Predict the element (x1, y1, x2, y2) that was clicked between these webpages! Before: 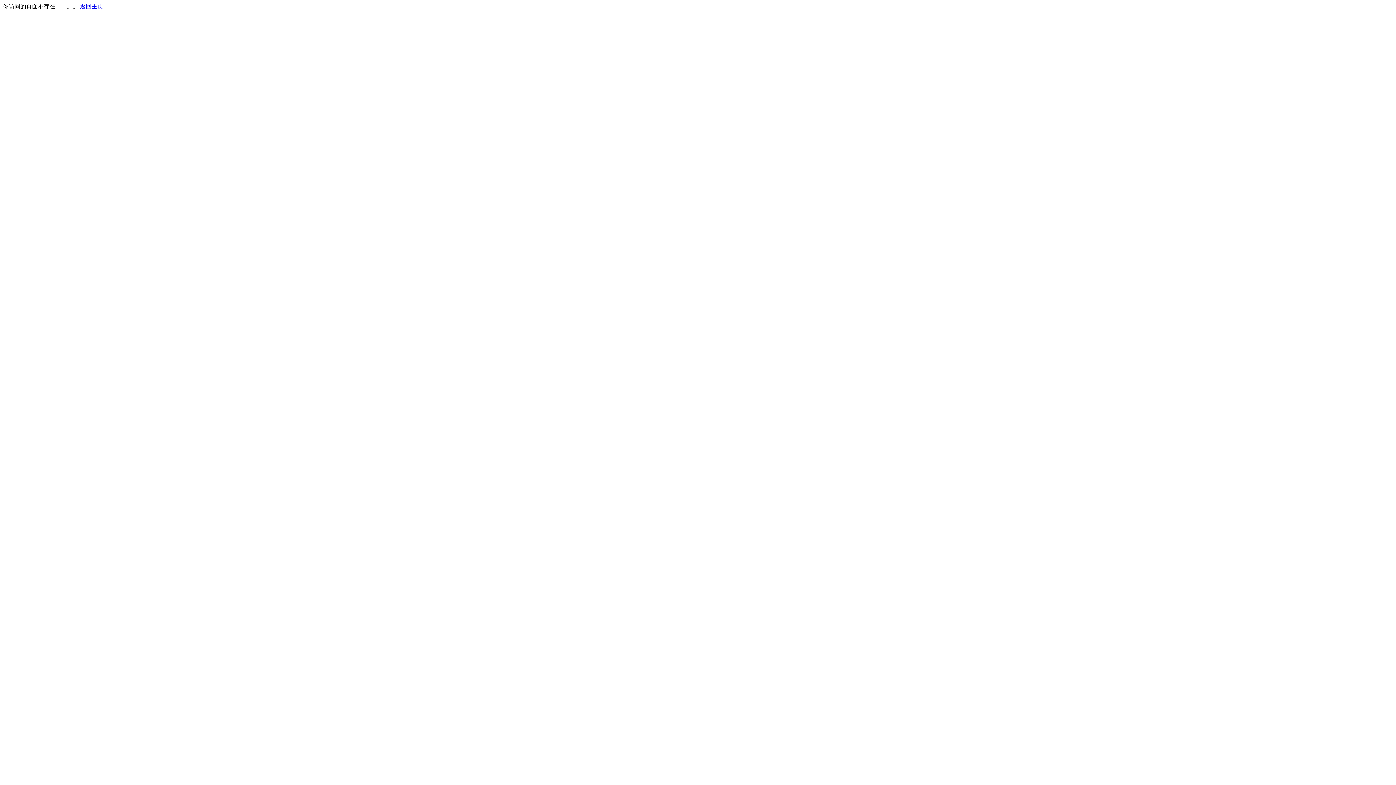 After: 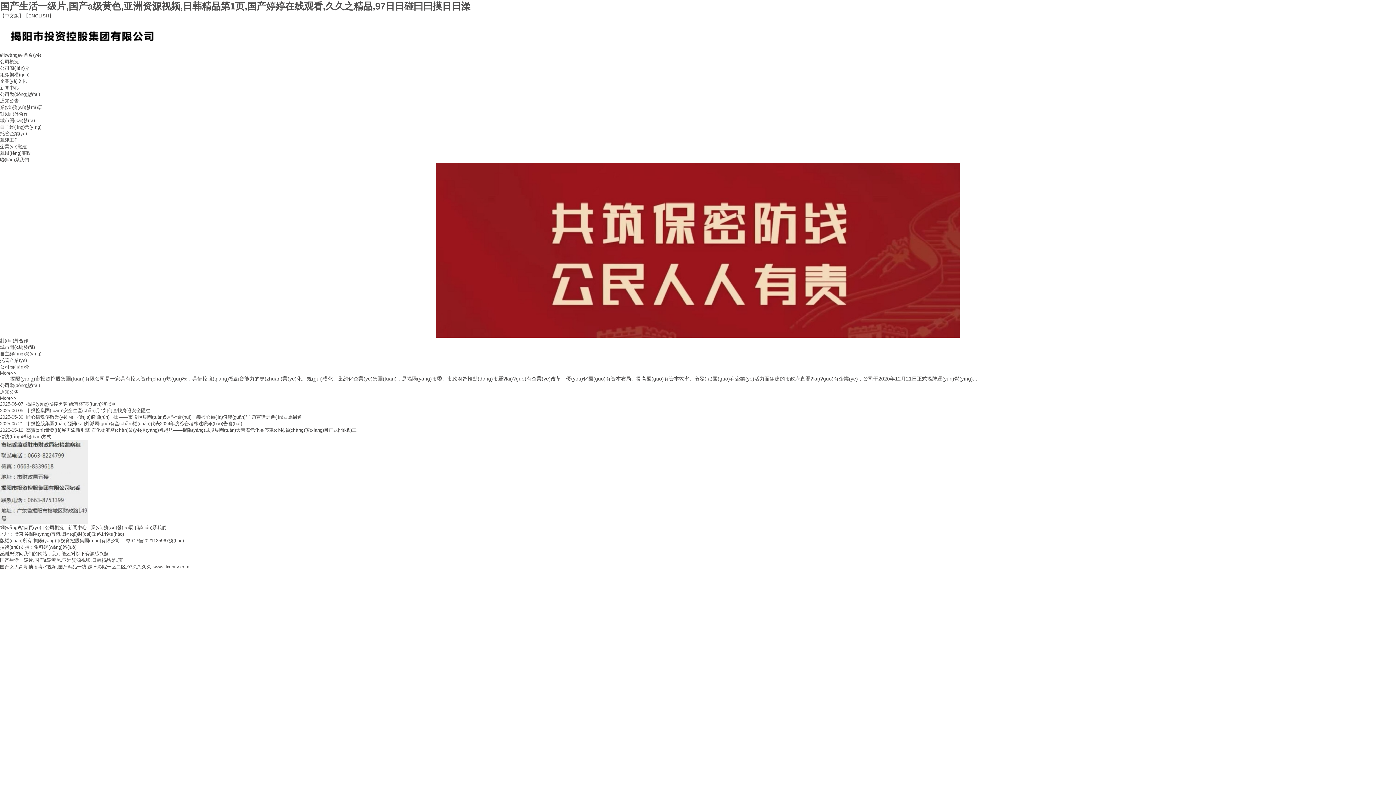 Action: bbox: (80, 3, 103, 9) label: 返回主页